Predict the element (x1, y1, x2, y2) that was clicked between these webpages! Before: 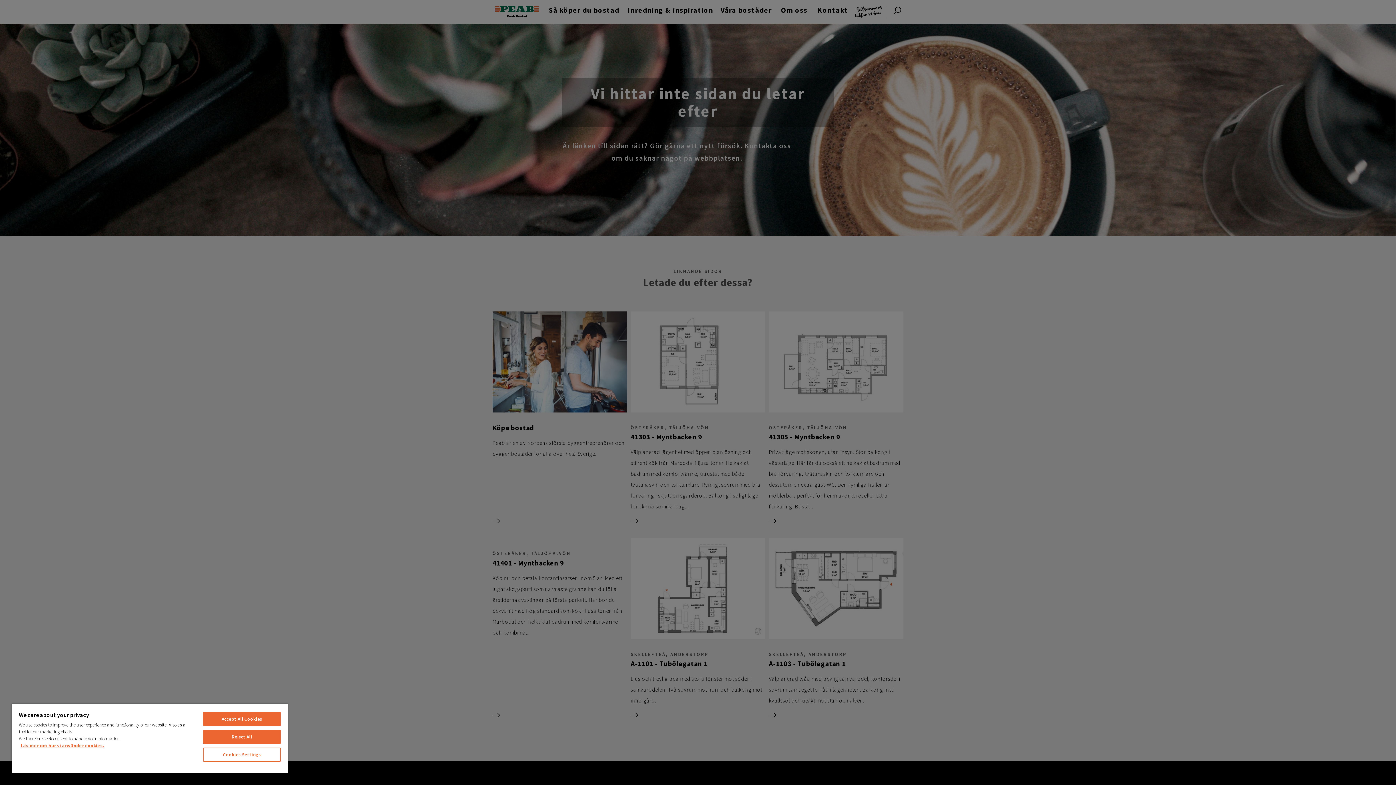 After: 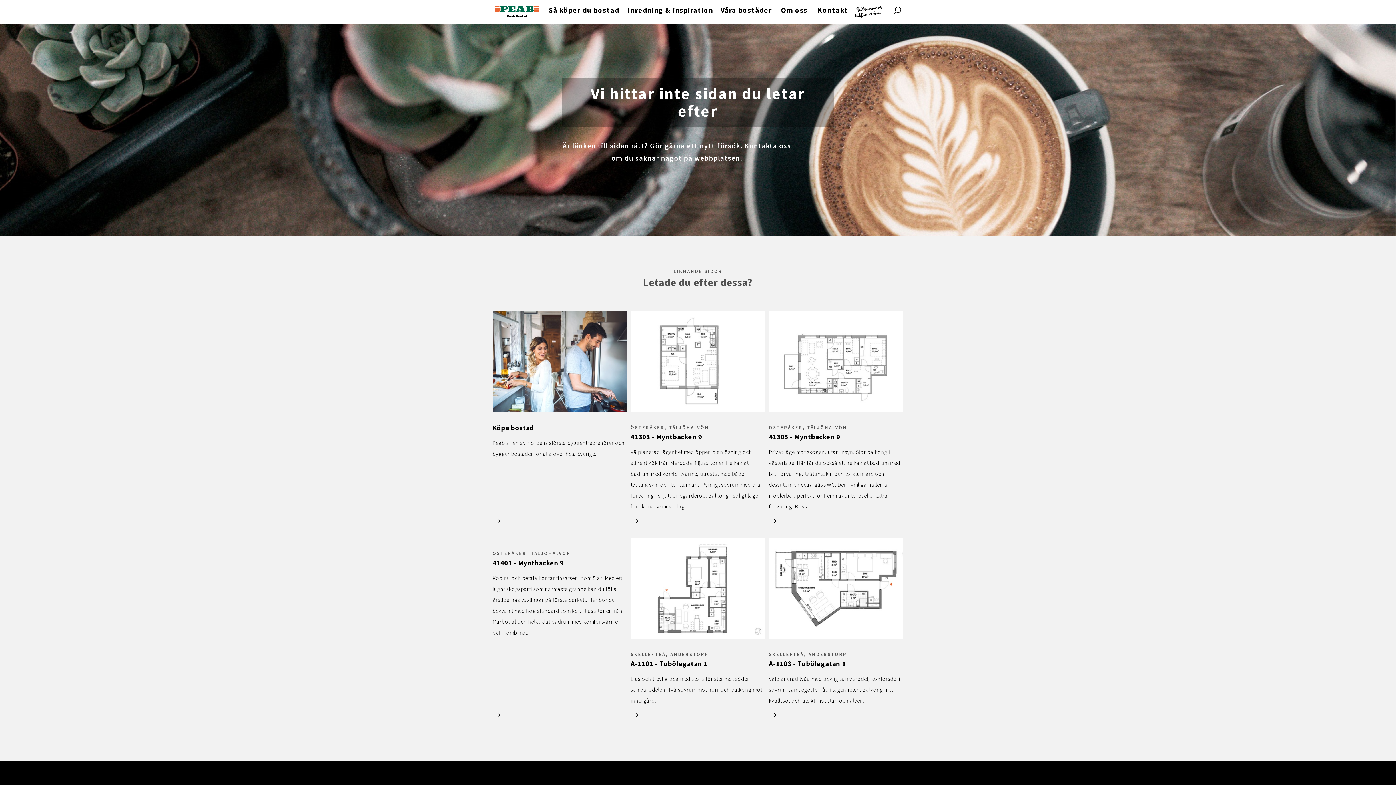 Action: label: Accept All Cookies bbox: (203, 712, 280, 726)